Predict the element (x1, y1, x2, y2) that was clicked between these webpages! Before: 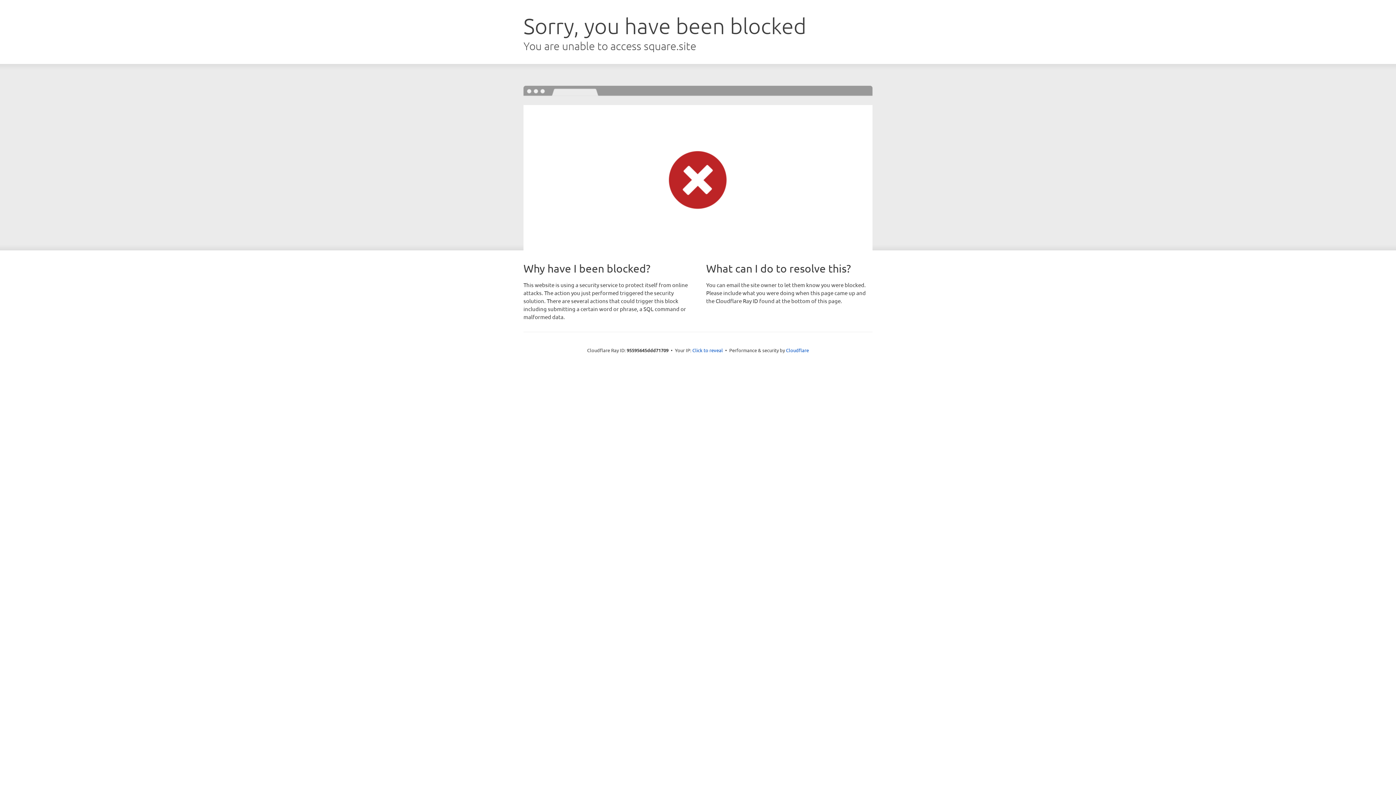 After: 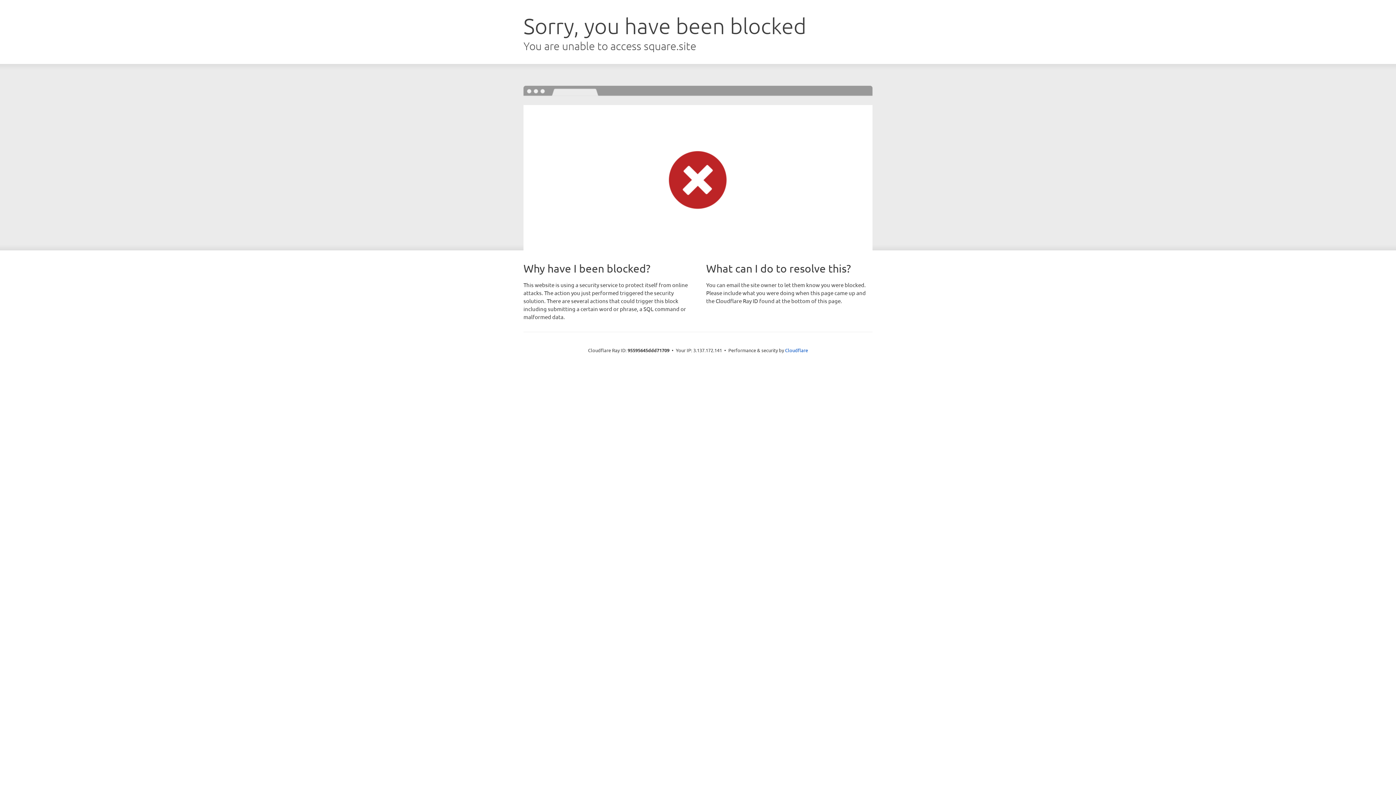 Action: label: Click to reveal bbox: (692, 346, 723, 353)